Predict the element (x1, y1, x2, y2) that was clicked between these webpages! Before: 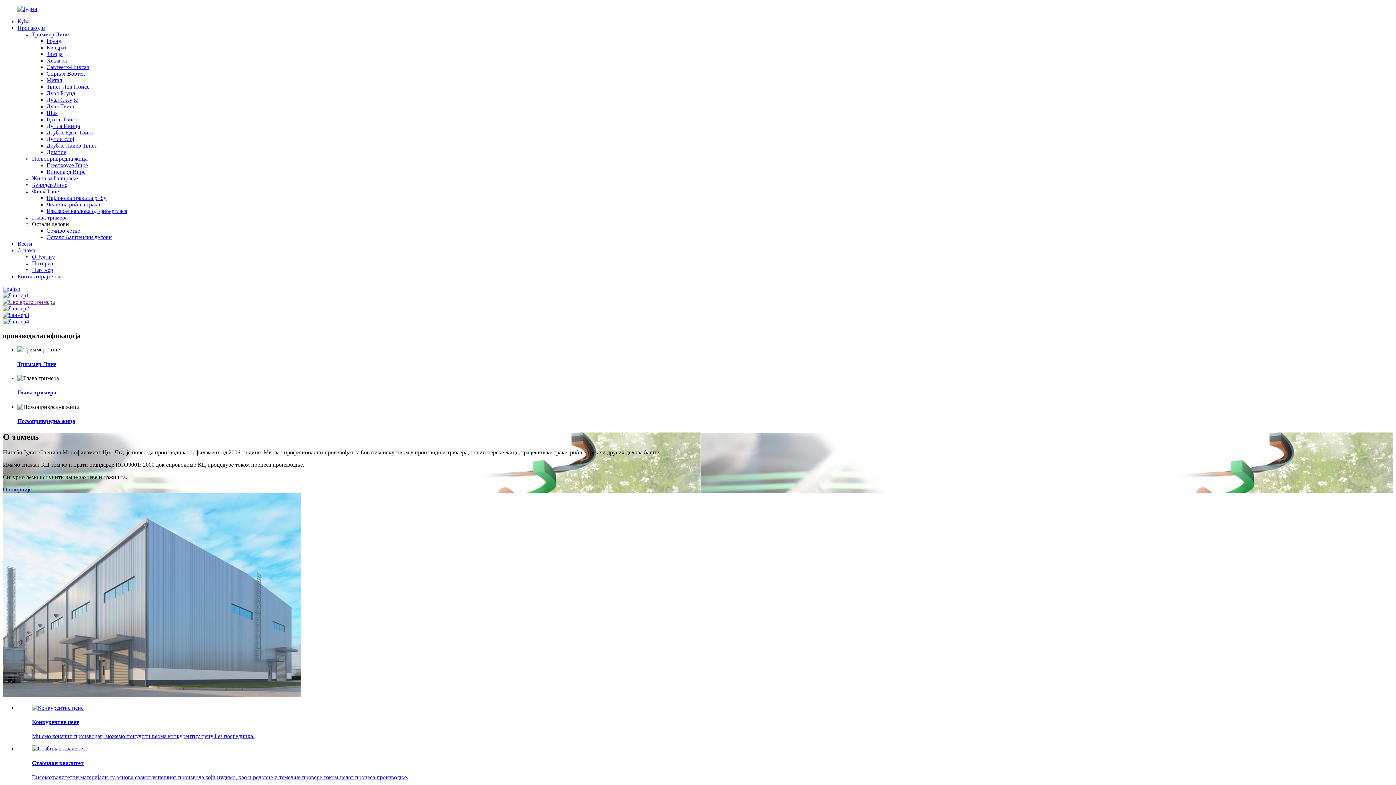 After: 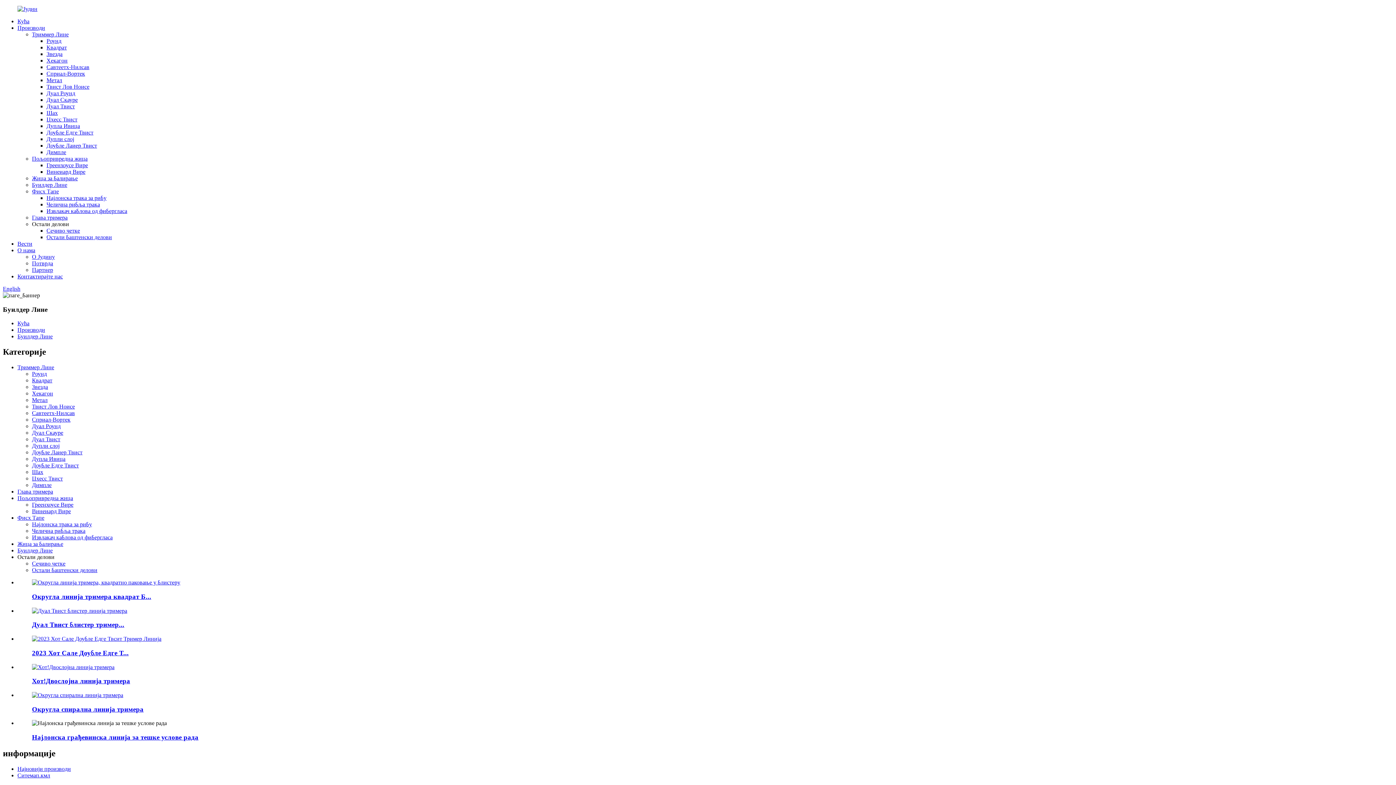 Action: label: Буилдер Лине bbox: (32, 181, 67, 188)